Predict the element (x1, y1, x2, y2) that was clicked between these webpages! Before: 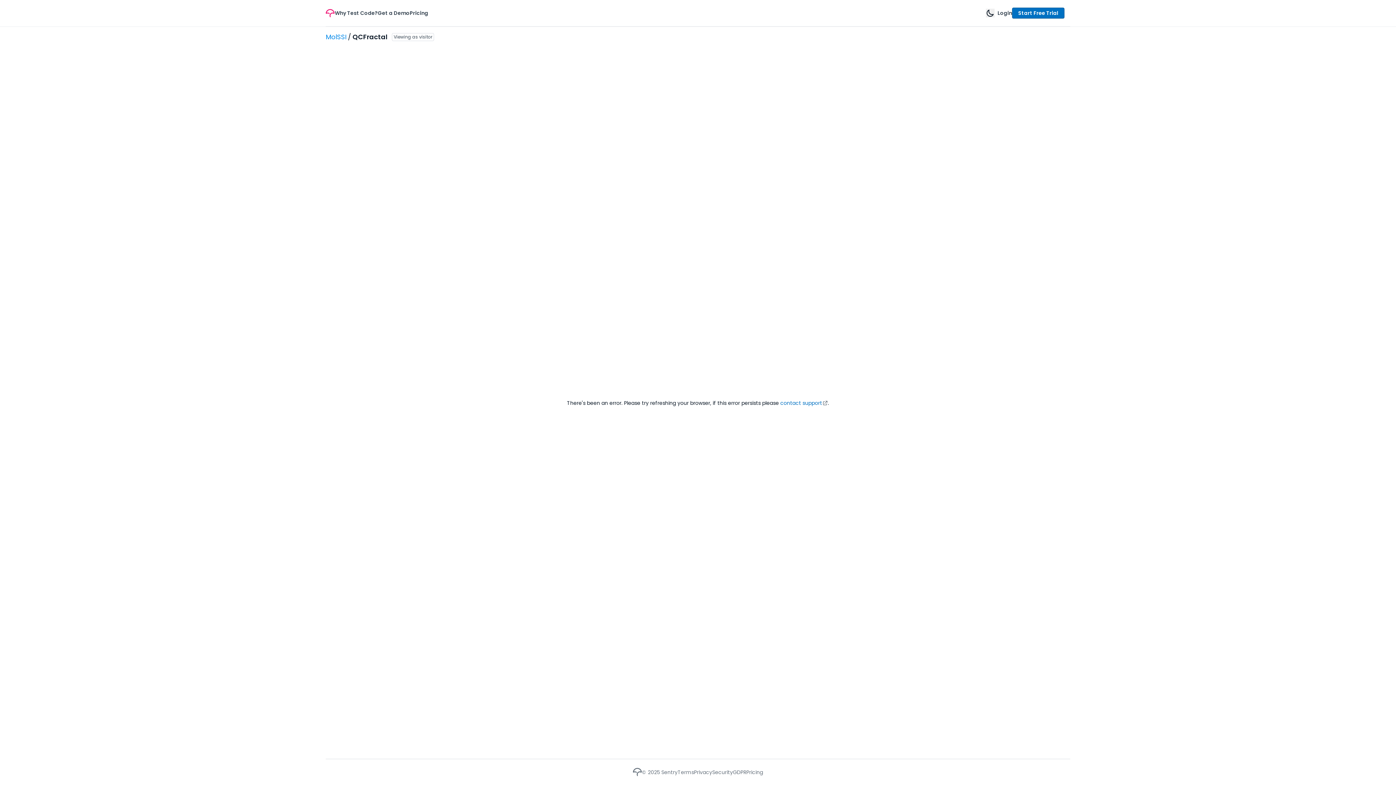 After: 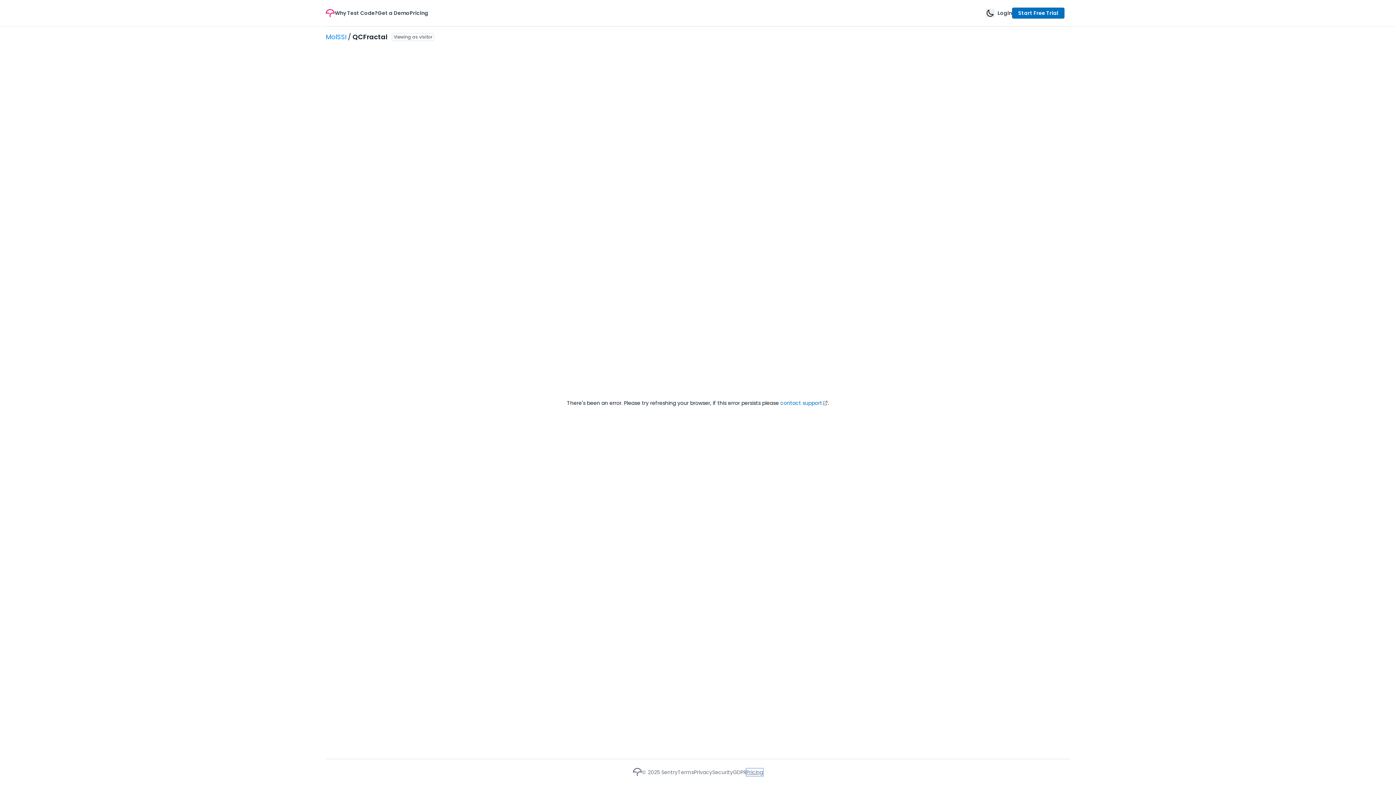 Action: label: Pricing bbox: (746, 768, 763, 776)